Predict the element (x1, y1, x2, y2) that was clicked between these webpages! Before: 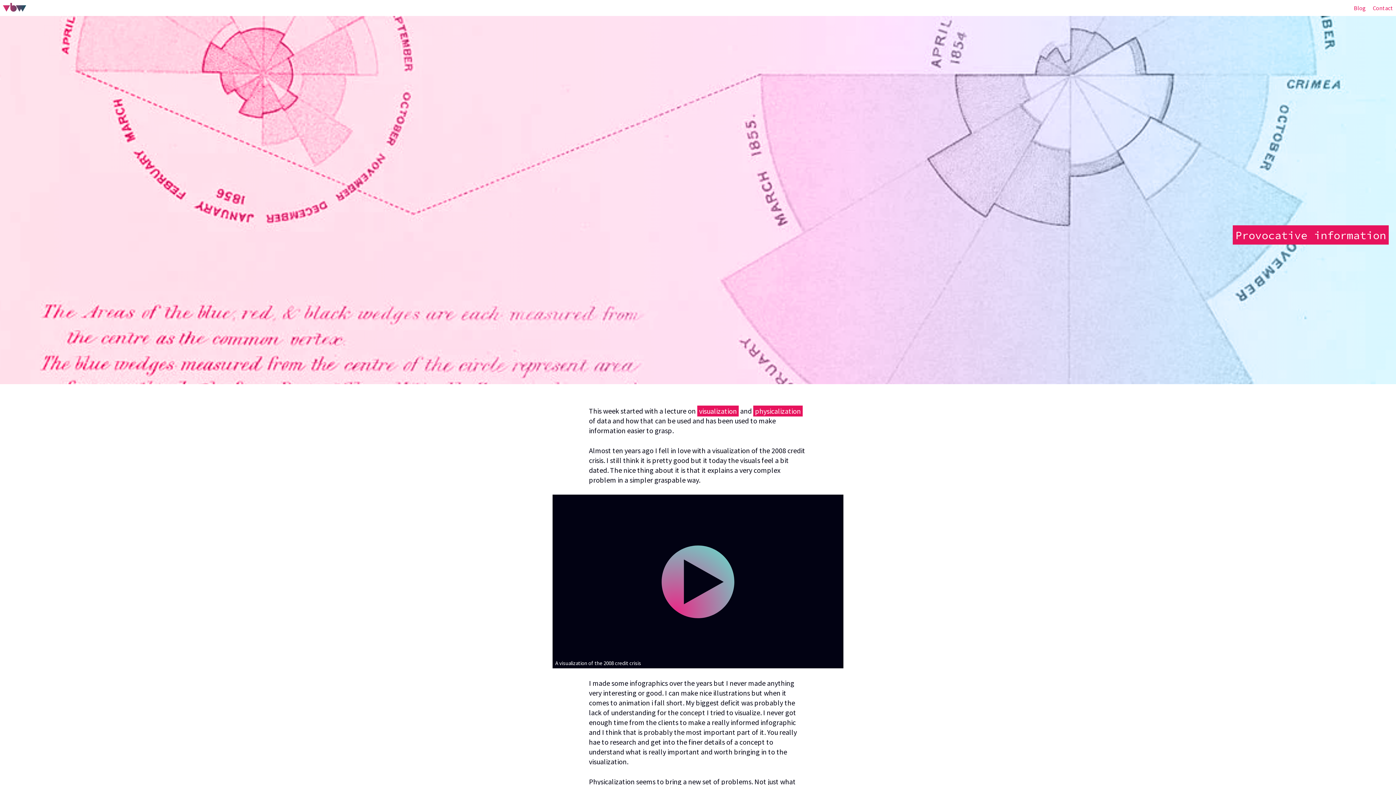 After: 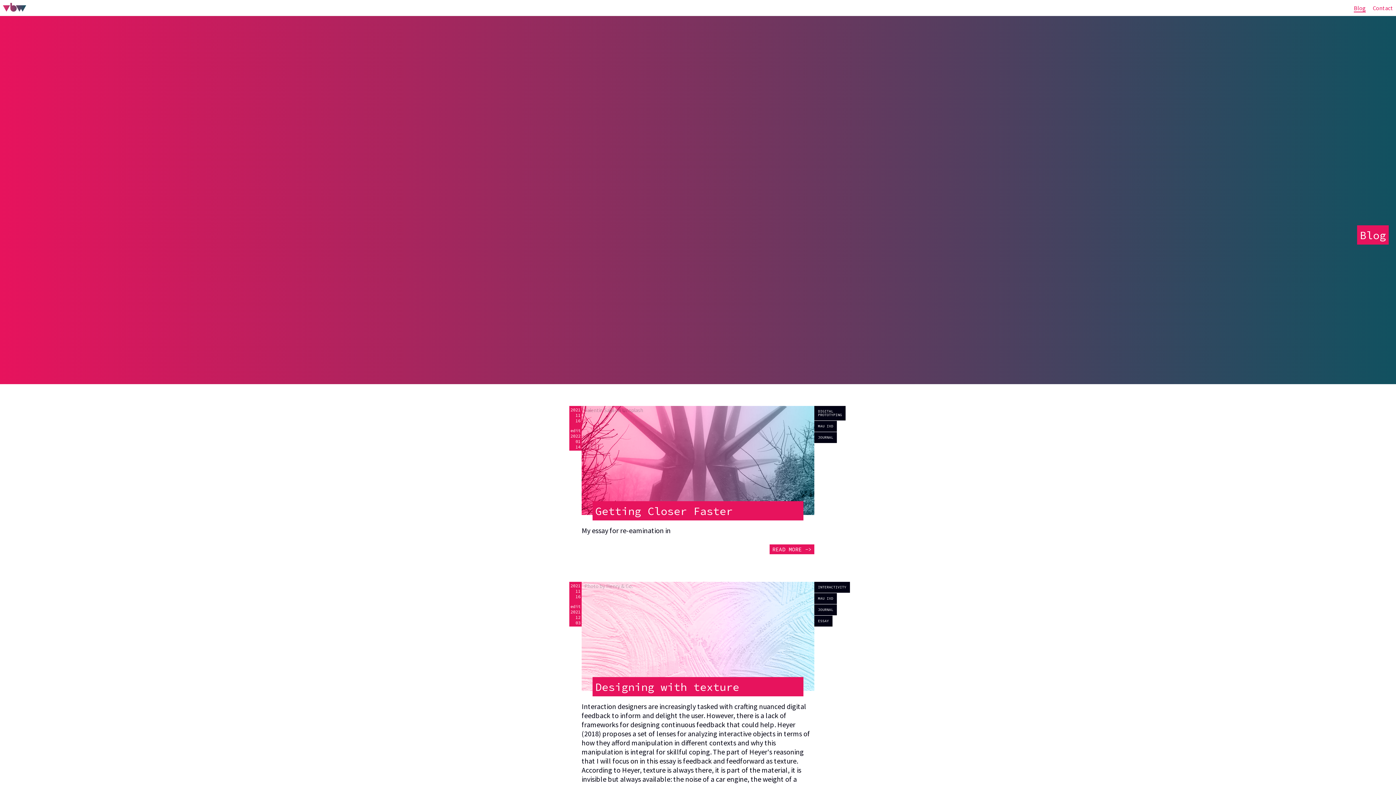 Action: label: Blog bbox: (1354, 4, 1366, 12)